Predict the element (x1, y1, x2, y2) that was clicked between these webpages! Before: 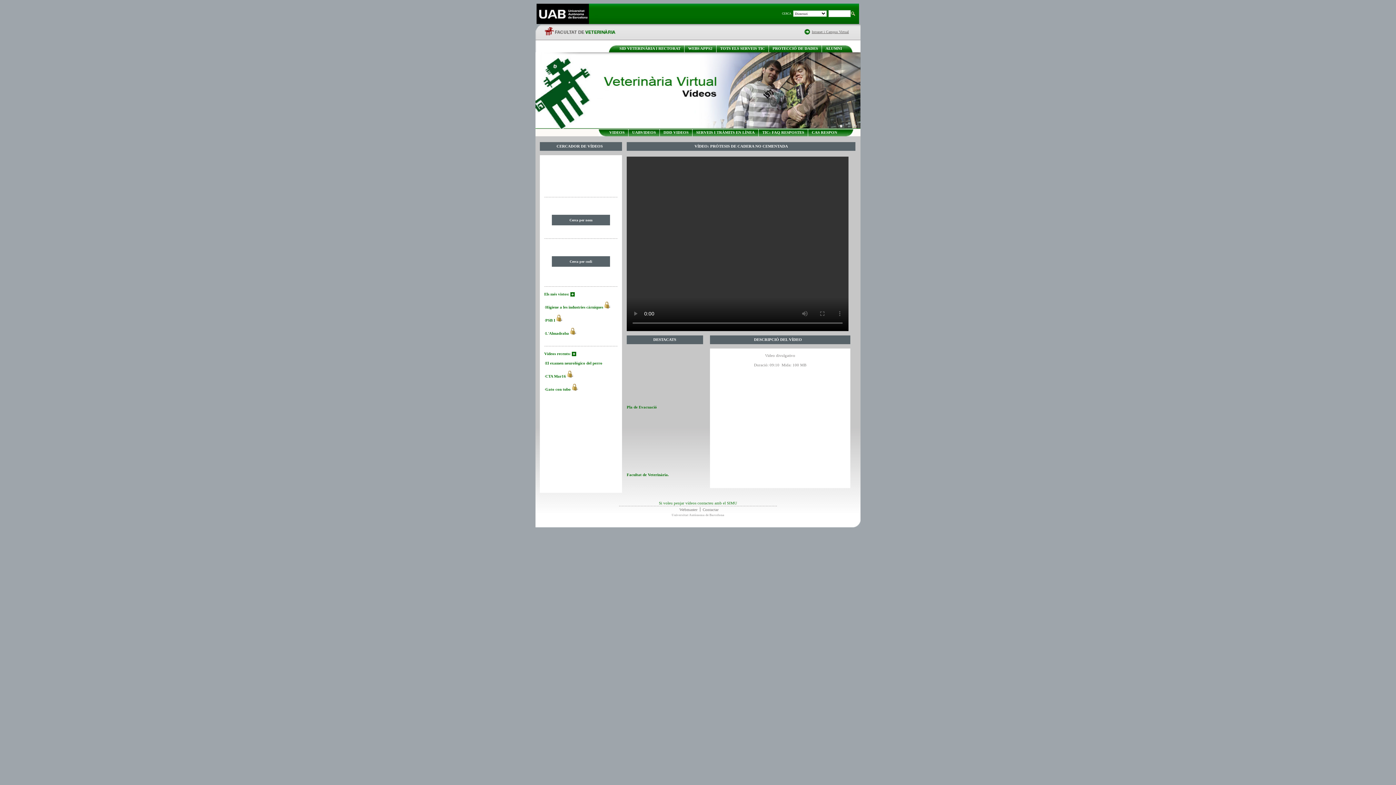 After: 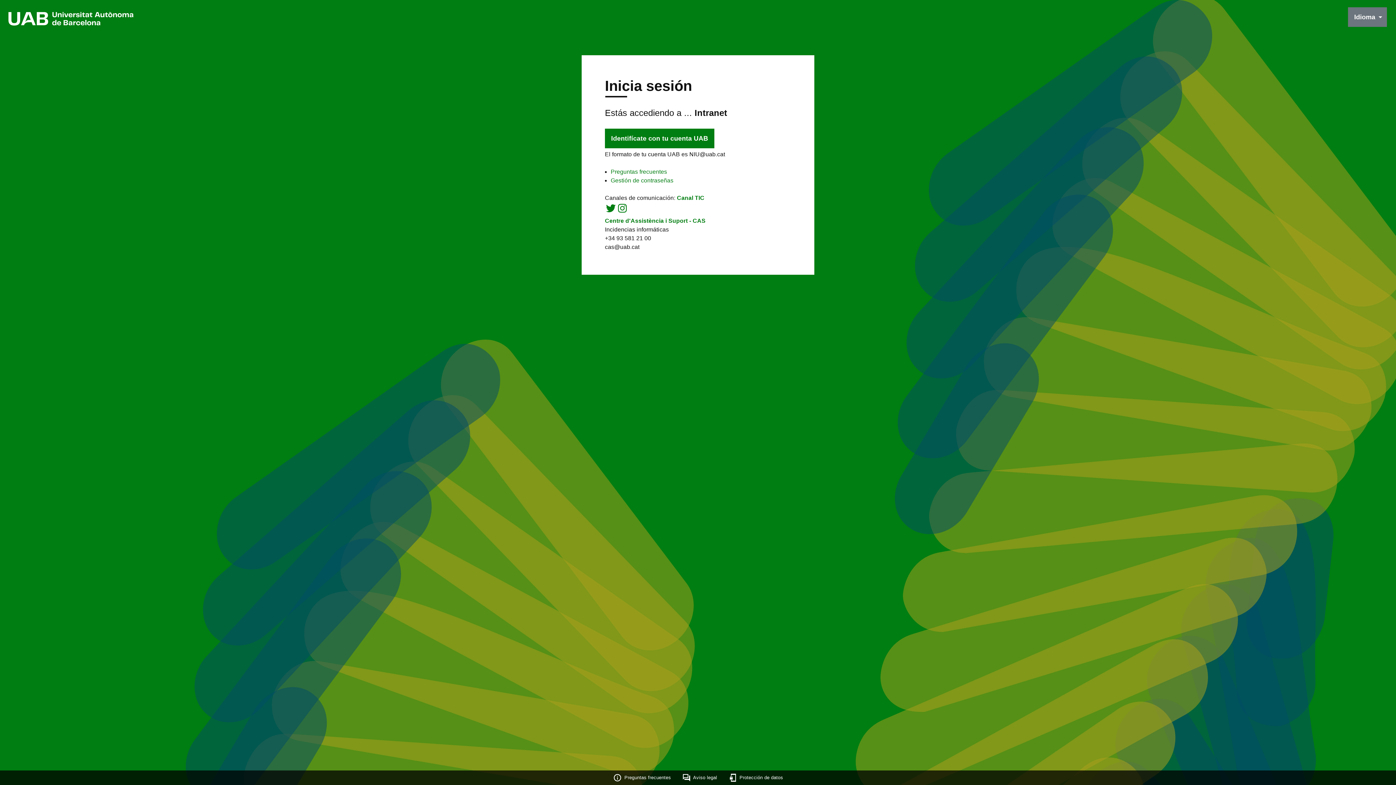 Action: label: Intranet i Campus Virtual bbox: (812, 29, 849, 33)